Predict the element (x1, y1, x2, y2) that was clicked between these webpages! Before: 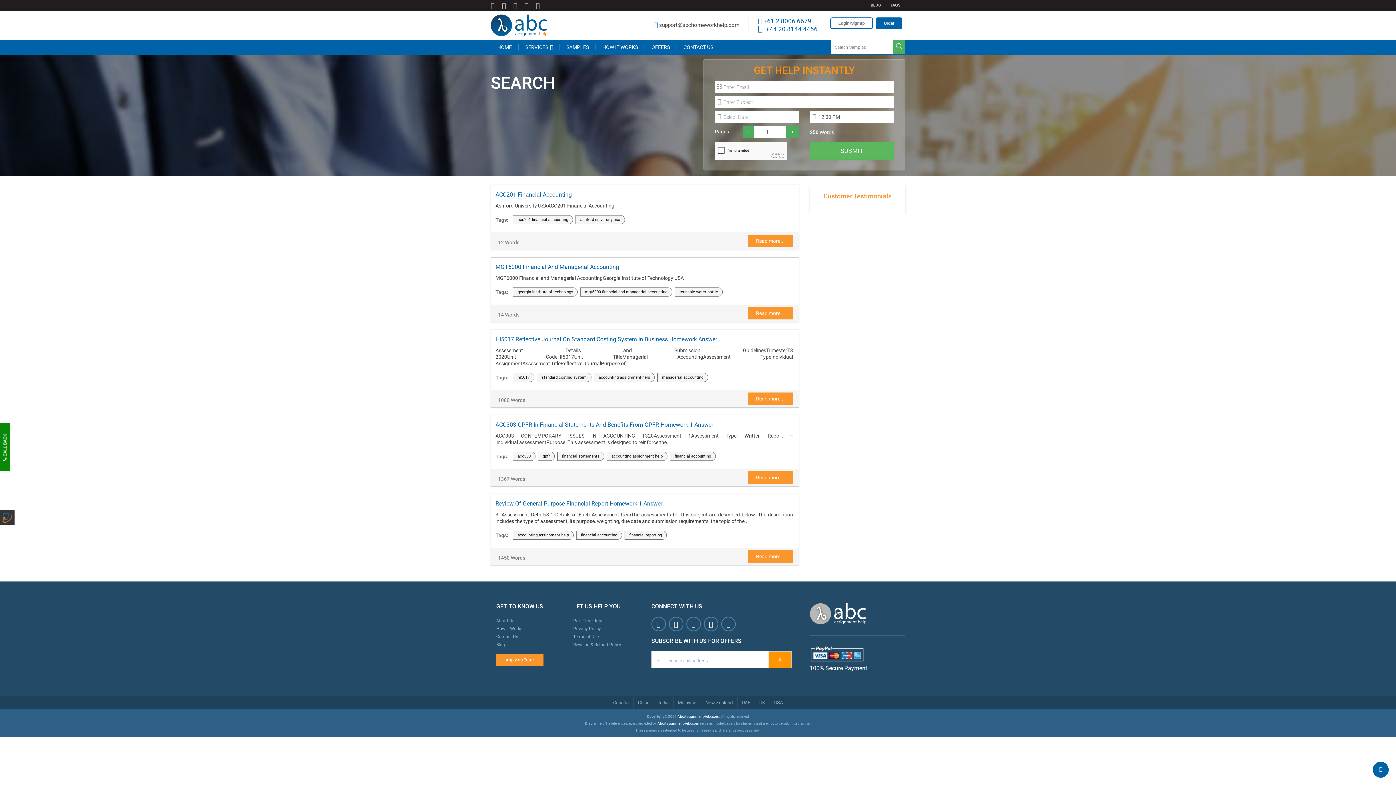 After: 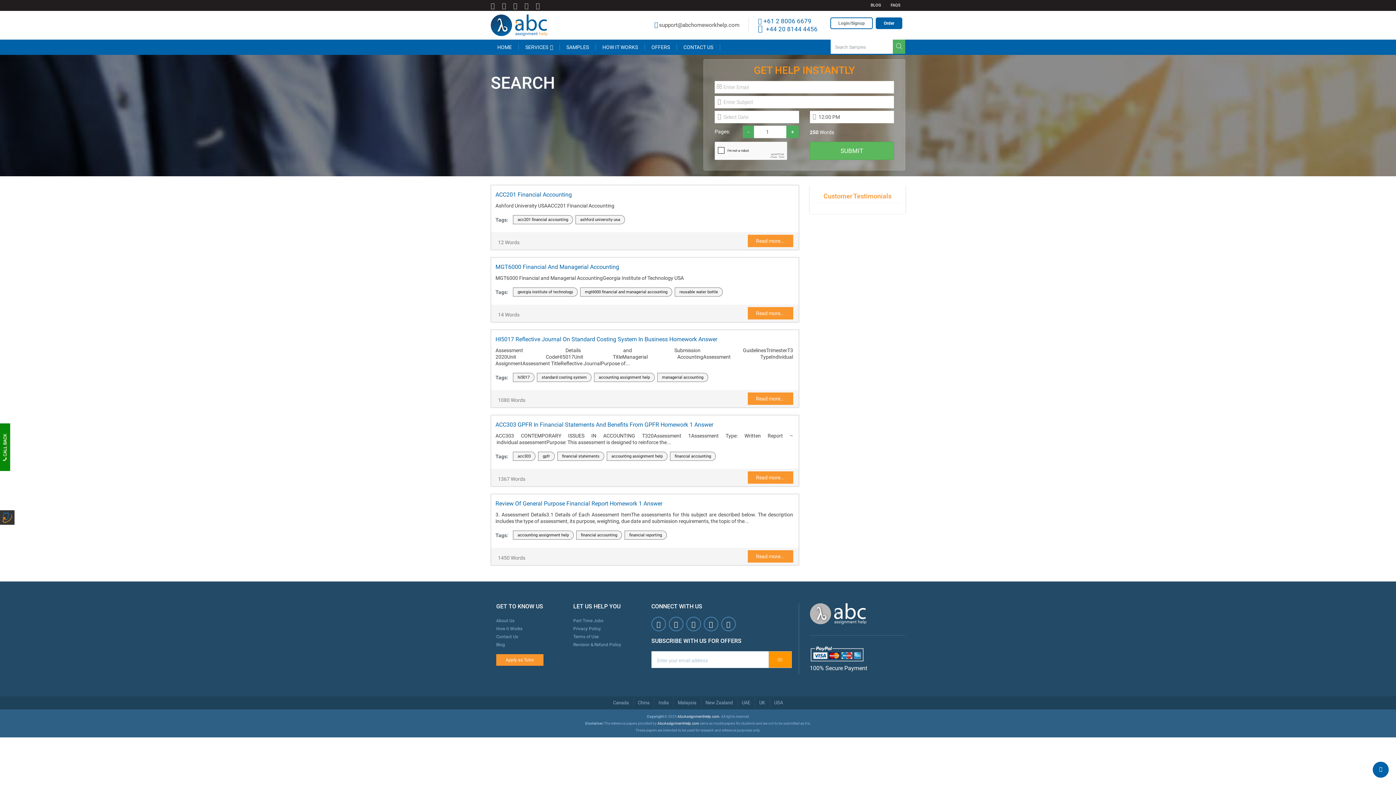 Action: label: financial accounting bbox: (576, 530, 622, 540)